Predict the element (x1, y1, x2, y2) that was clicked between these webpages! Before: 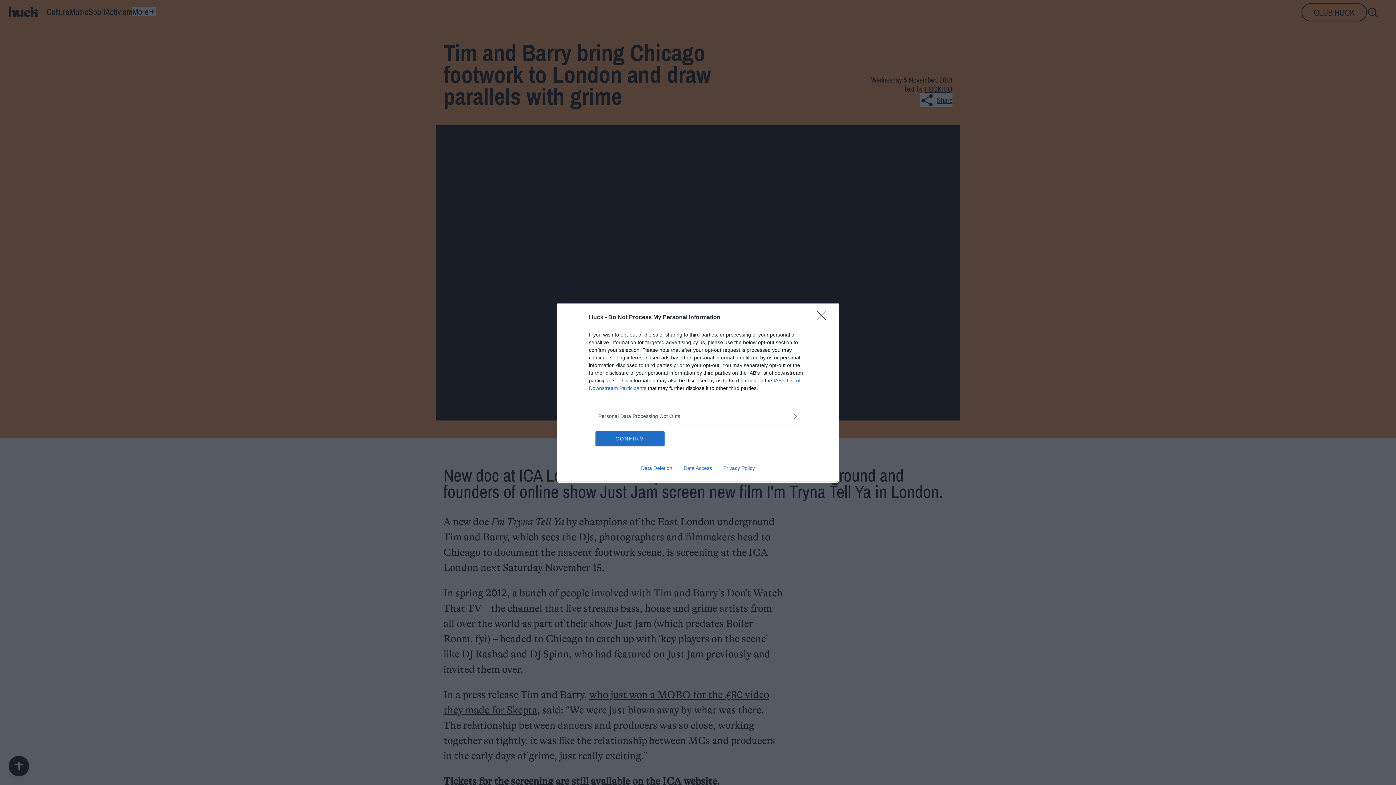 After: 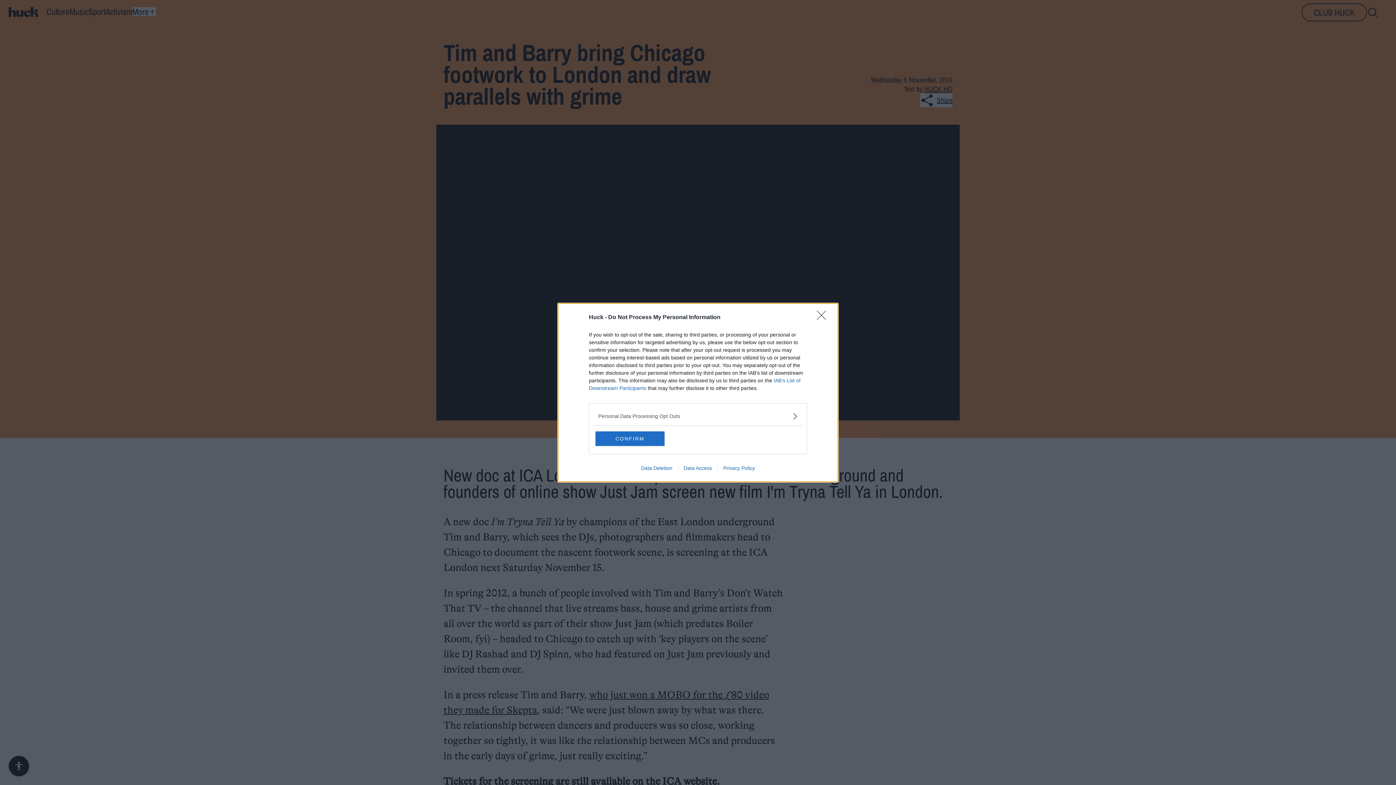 Action: label: Data Access bbox: (678, 465, 717, 471)